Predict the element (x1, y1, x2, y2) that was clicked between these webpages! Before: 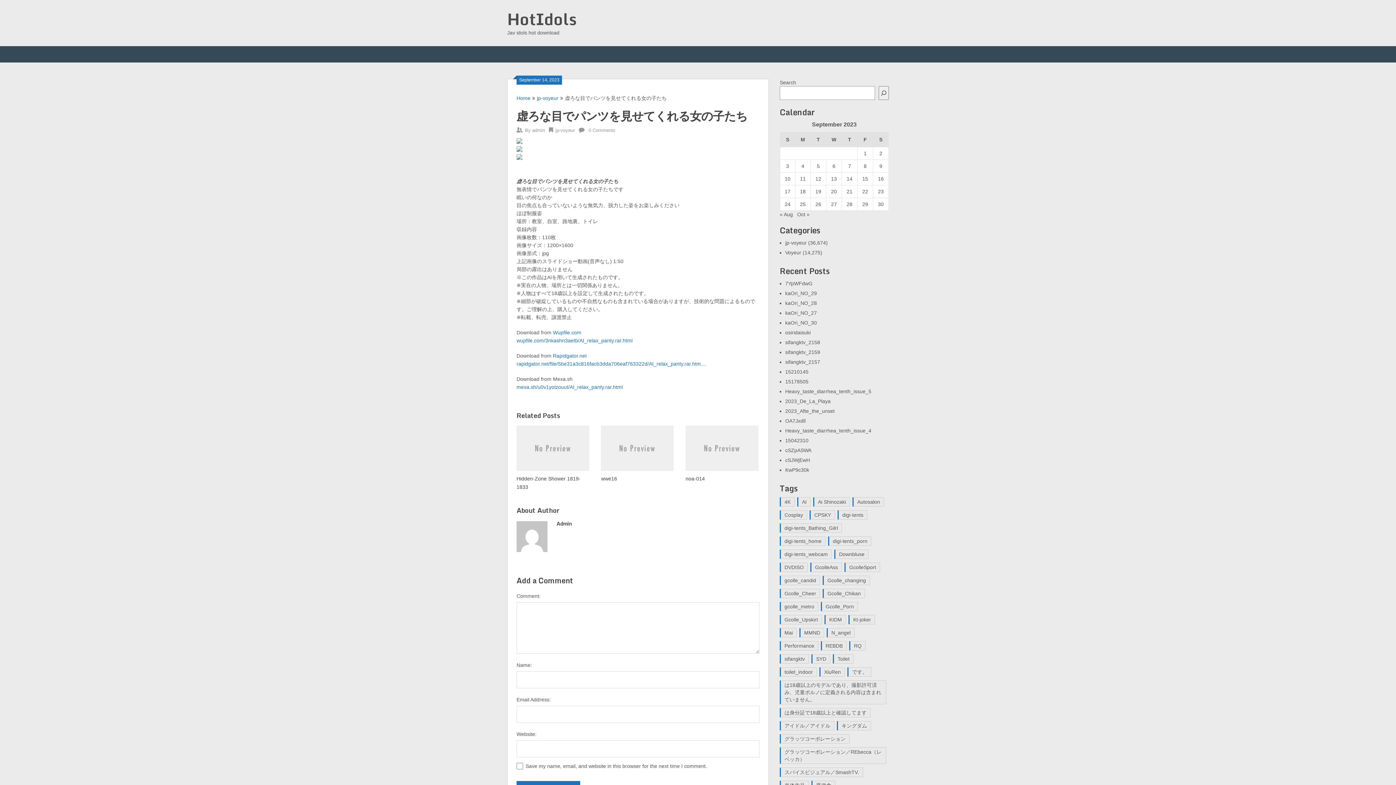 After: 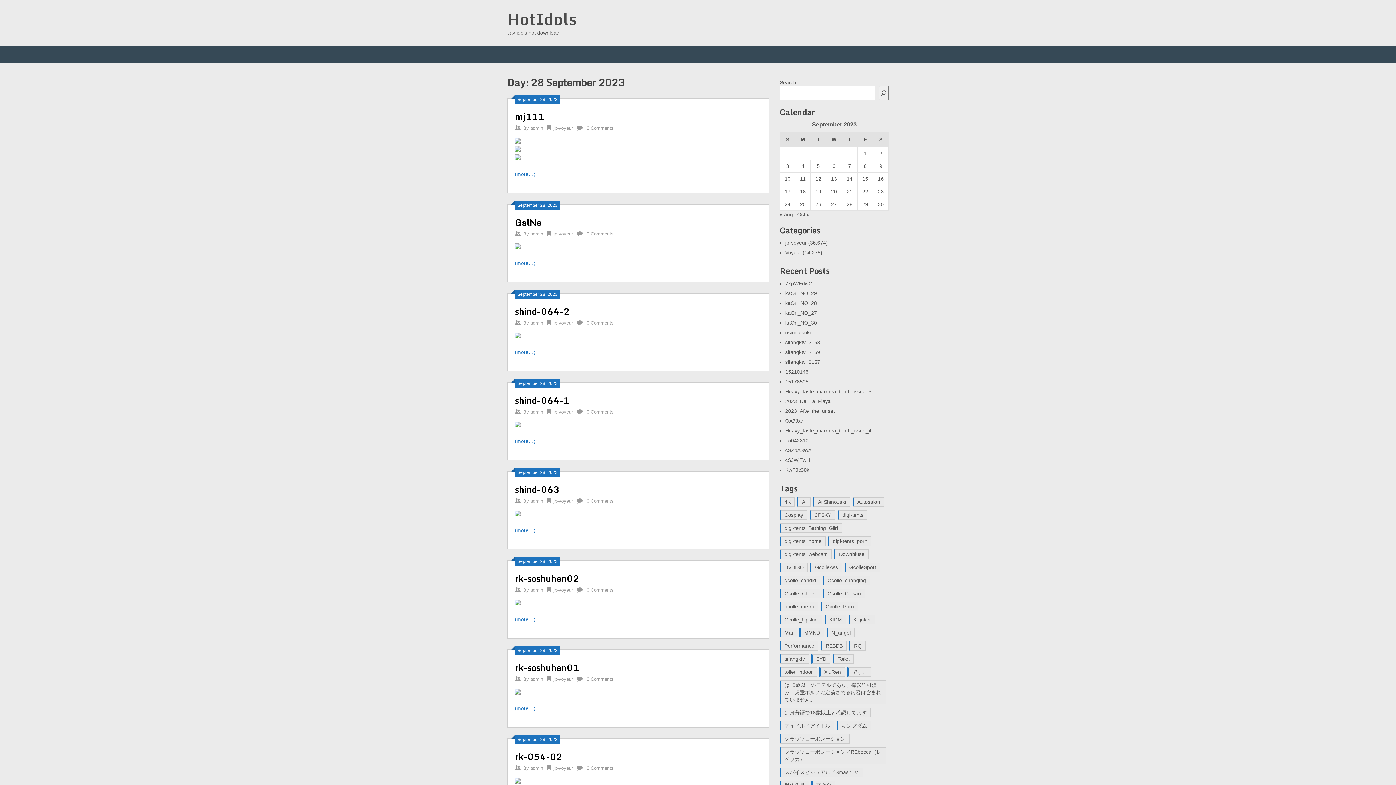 Action: bbox: (846, 201, 852, 207) label: Posts published on 28 September 2023